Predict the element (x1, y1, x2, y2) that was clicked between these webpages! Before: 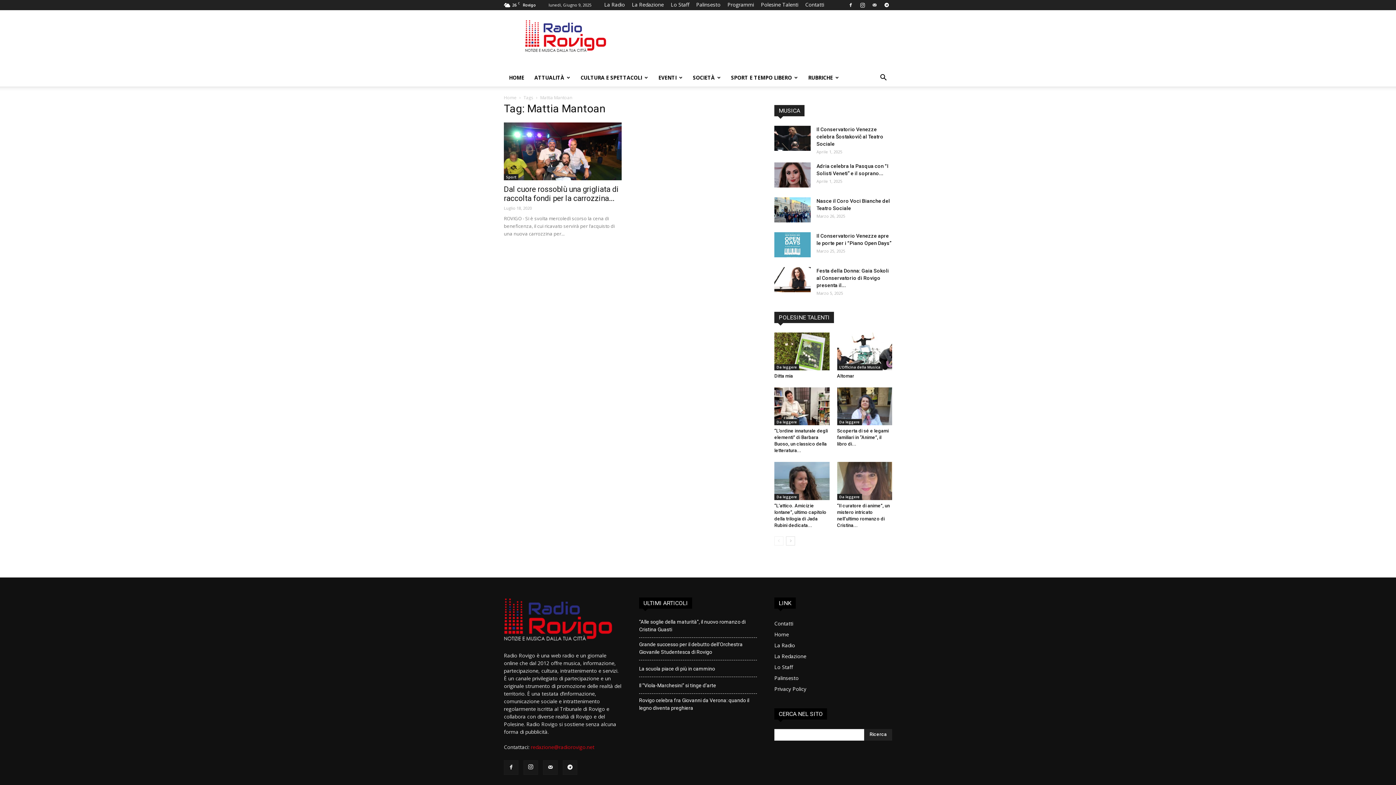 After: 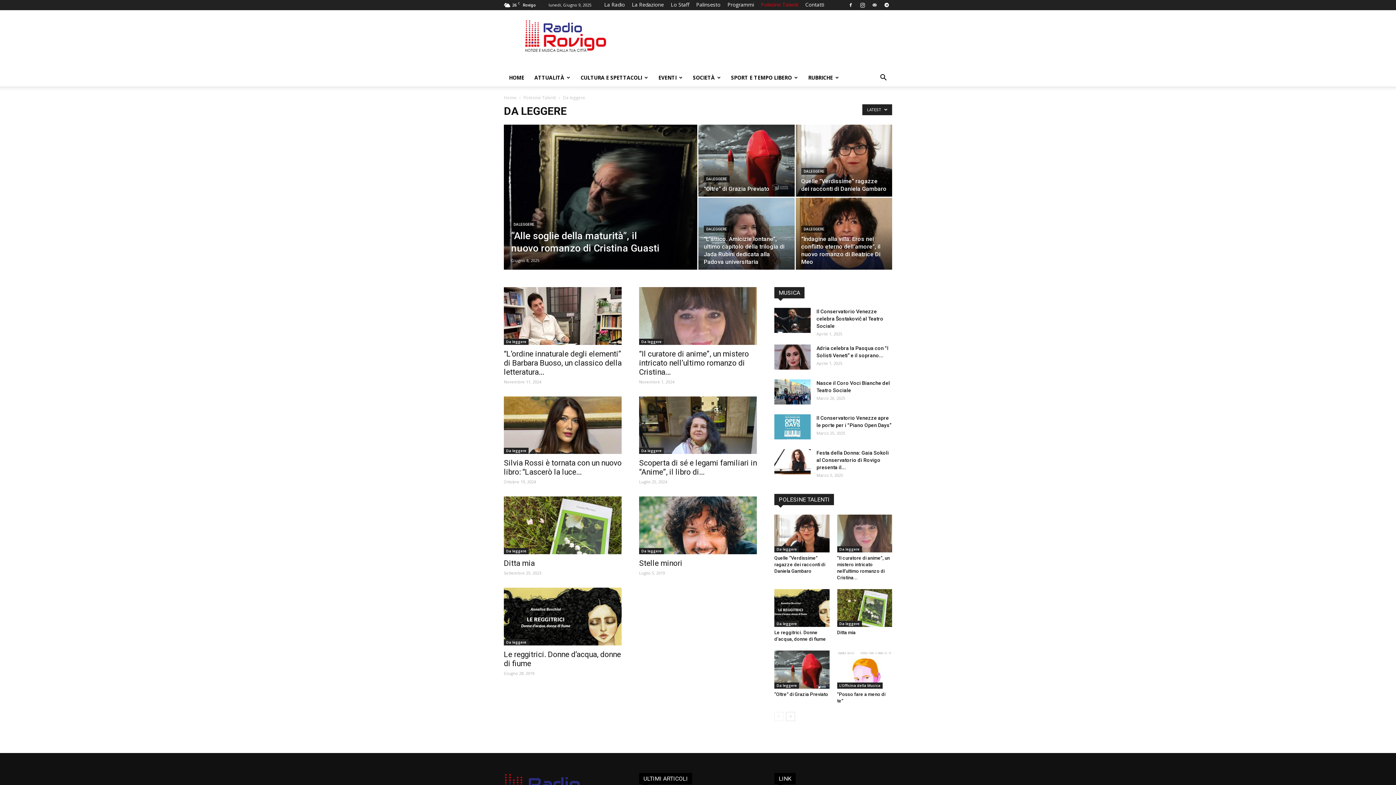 Action: bbox: (774, 364, 799, 370) label: Da leggere